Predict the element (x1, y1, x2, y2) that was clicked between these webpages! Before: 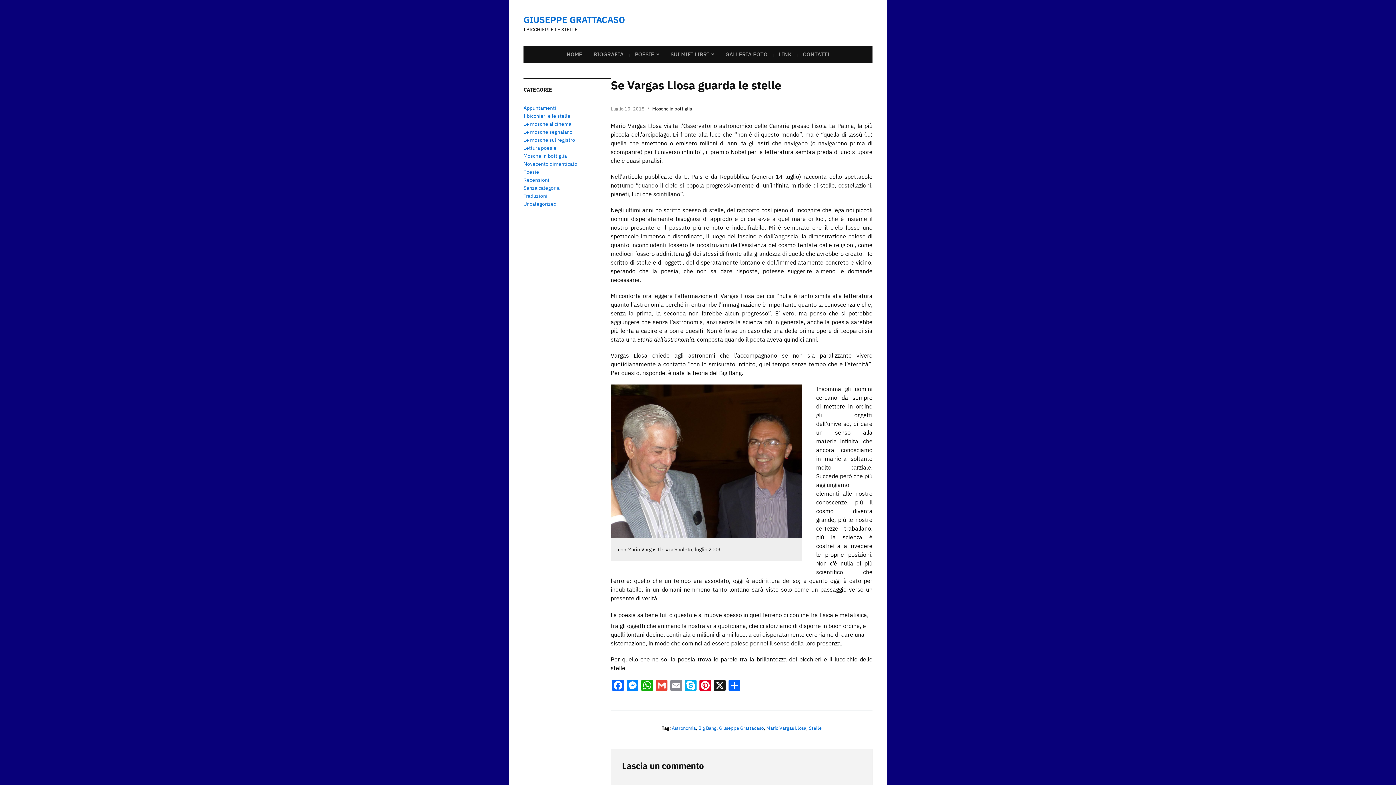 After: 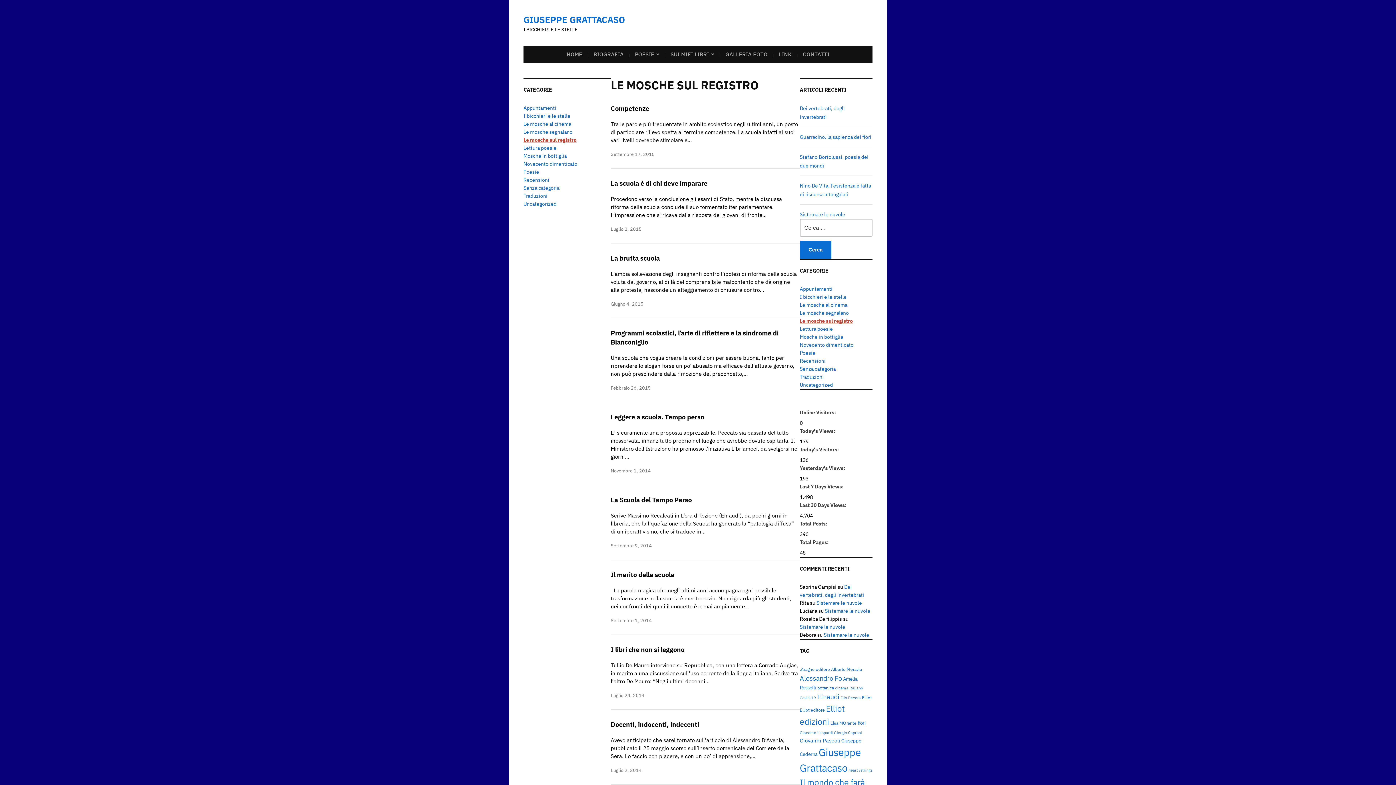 Action: label: Le mosche sul registro bbox: (523, 136, 575, 143)